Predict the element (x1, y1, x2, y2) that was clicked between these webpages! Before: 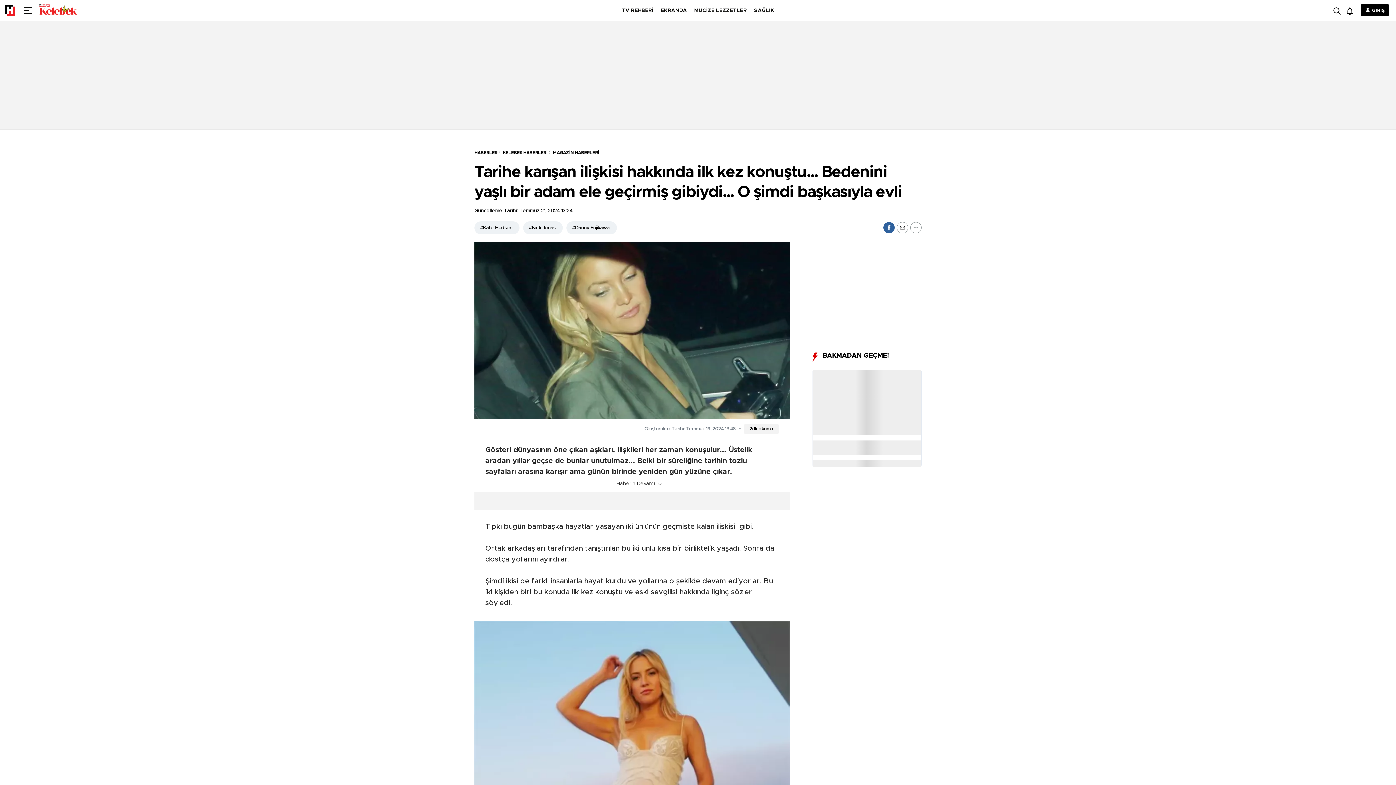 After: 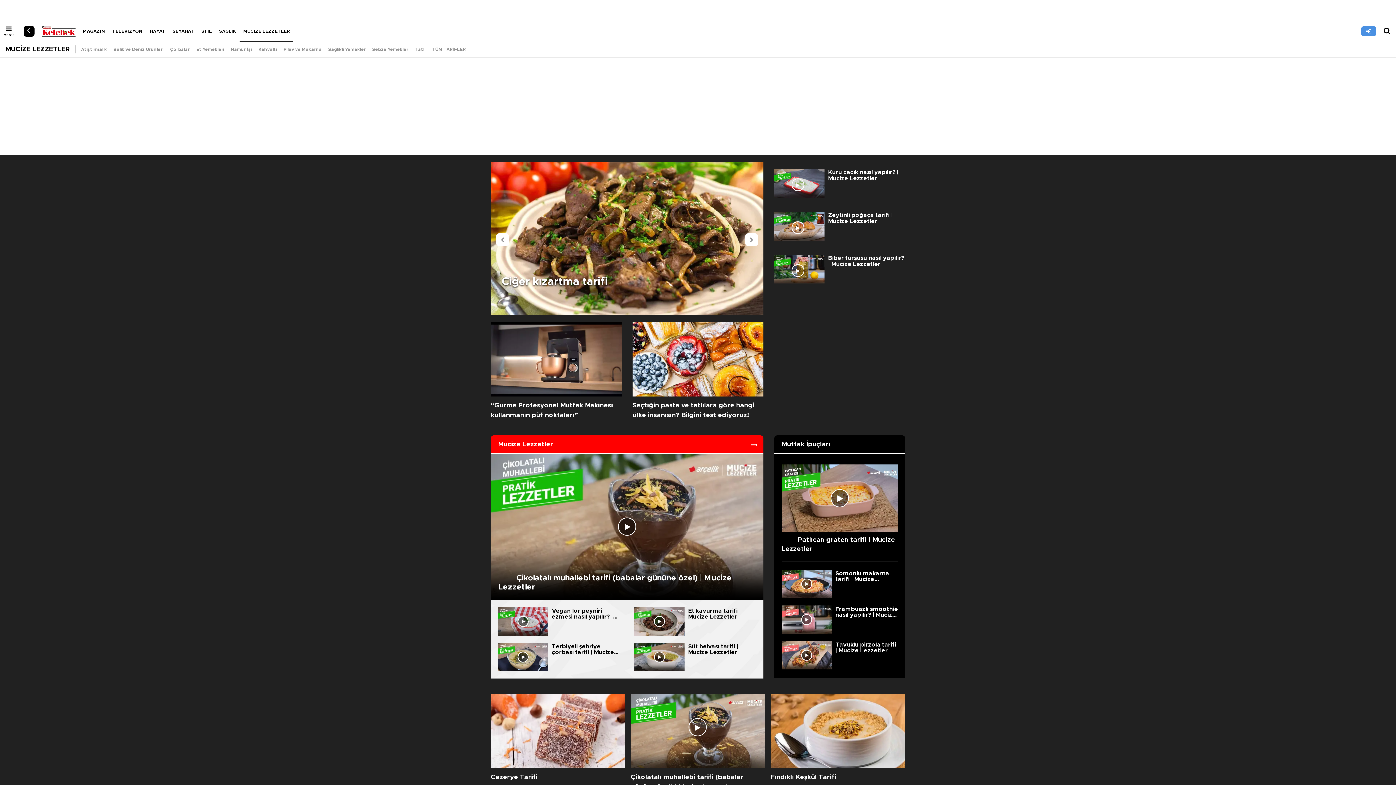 Action: bbox: (694, 7, 747, 12) label: MUCİZE LEZZETLER